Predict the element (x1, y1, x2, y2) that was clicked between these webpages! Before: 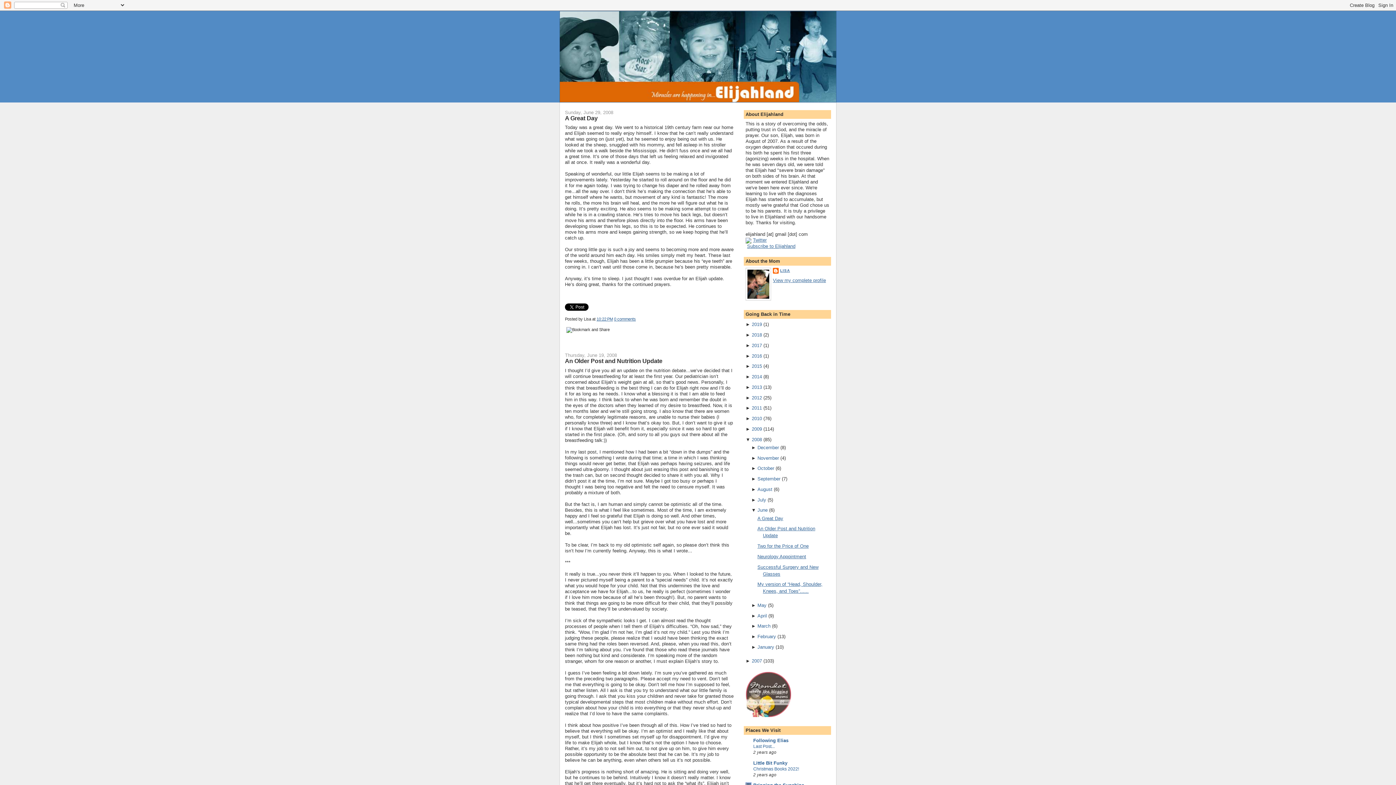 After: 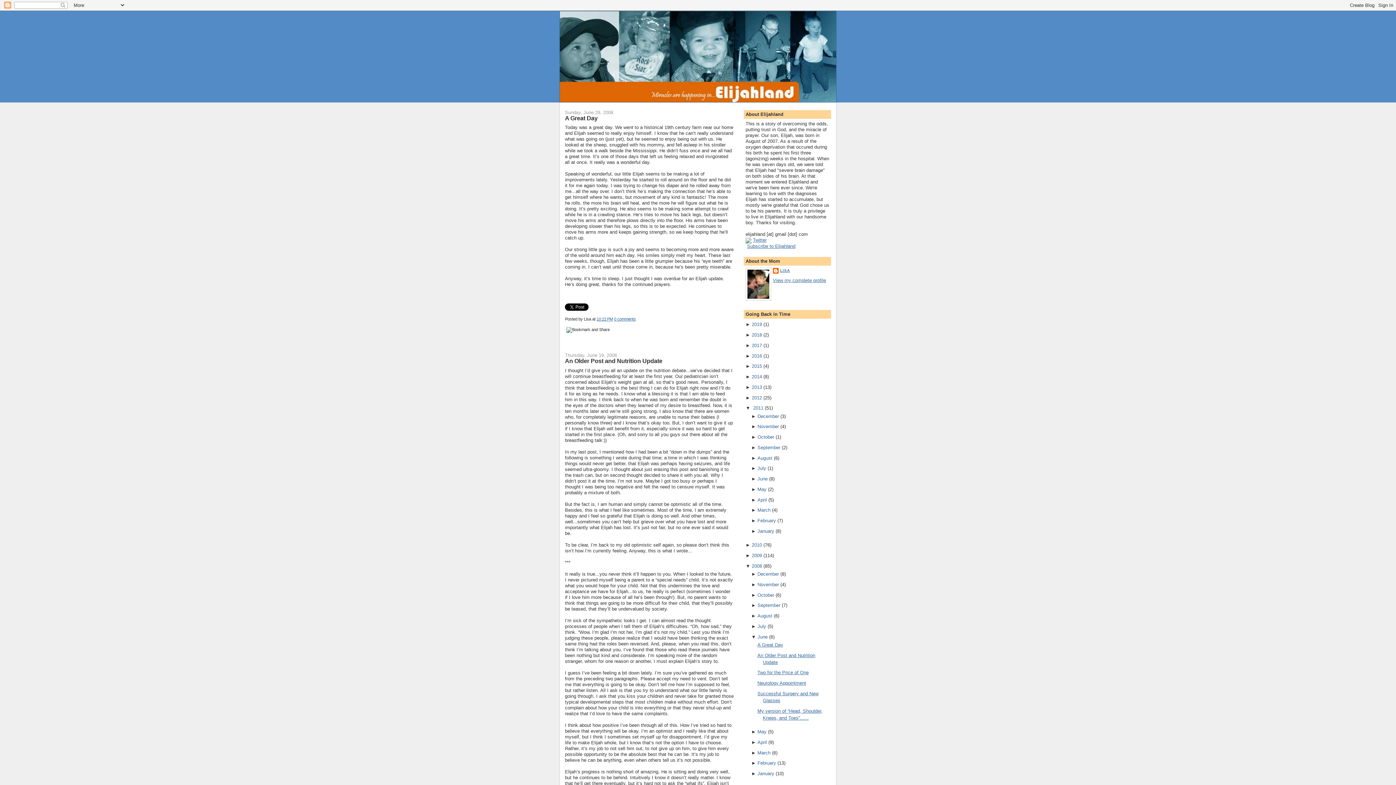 Action: bbox: (745, 405, 752, 411) label: ► 